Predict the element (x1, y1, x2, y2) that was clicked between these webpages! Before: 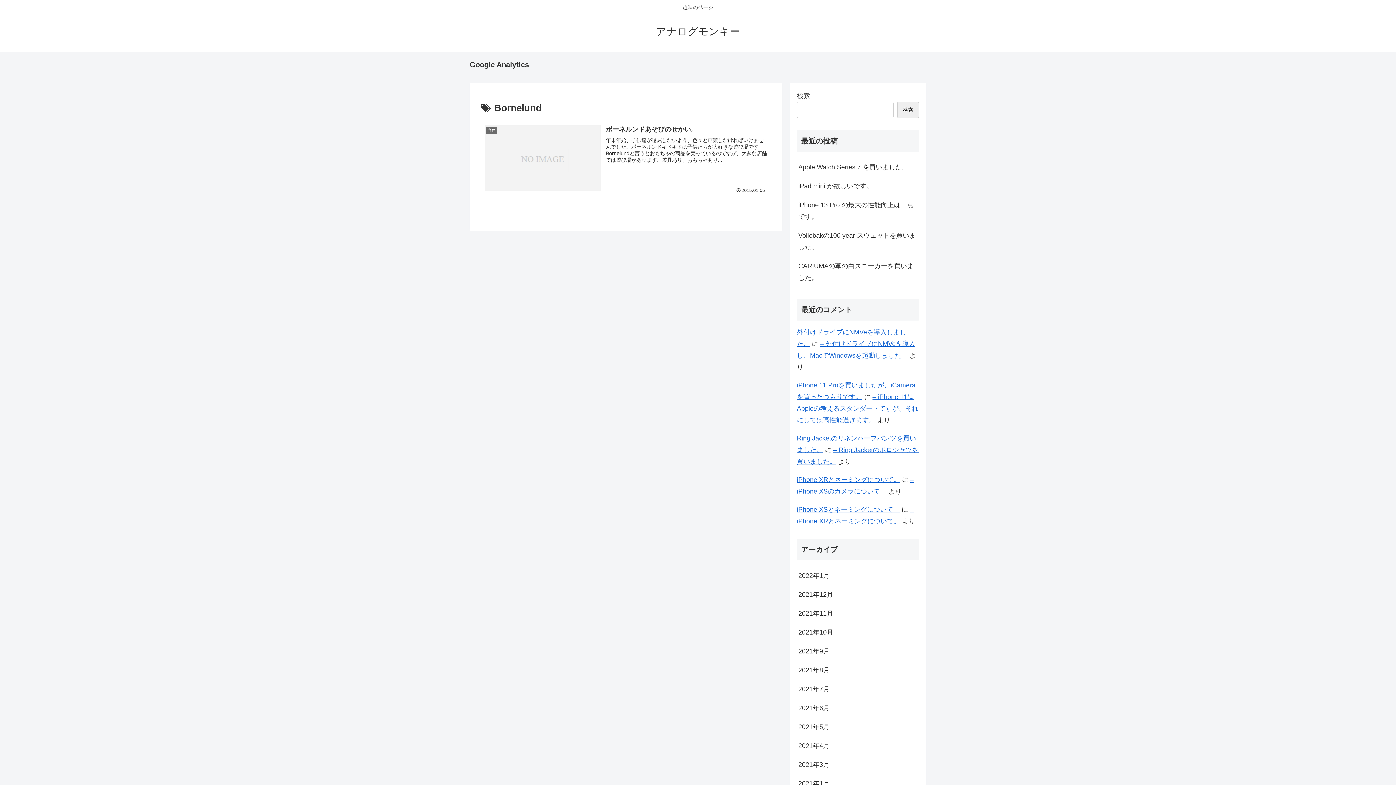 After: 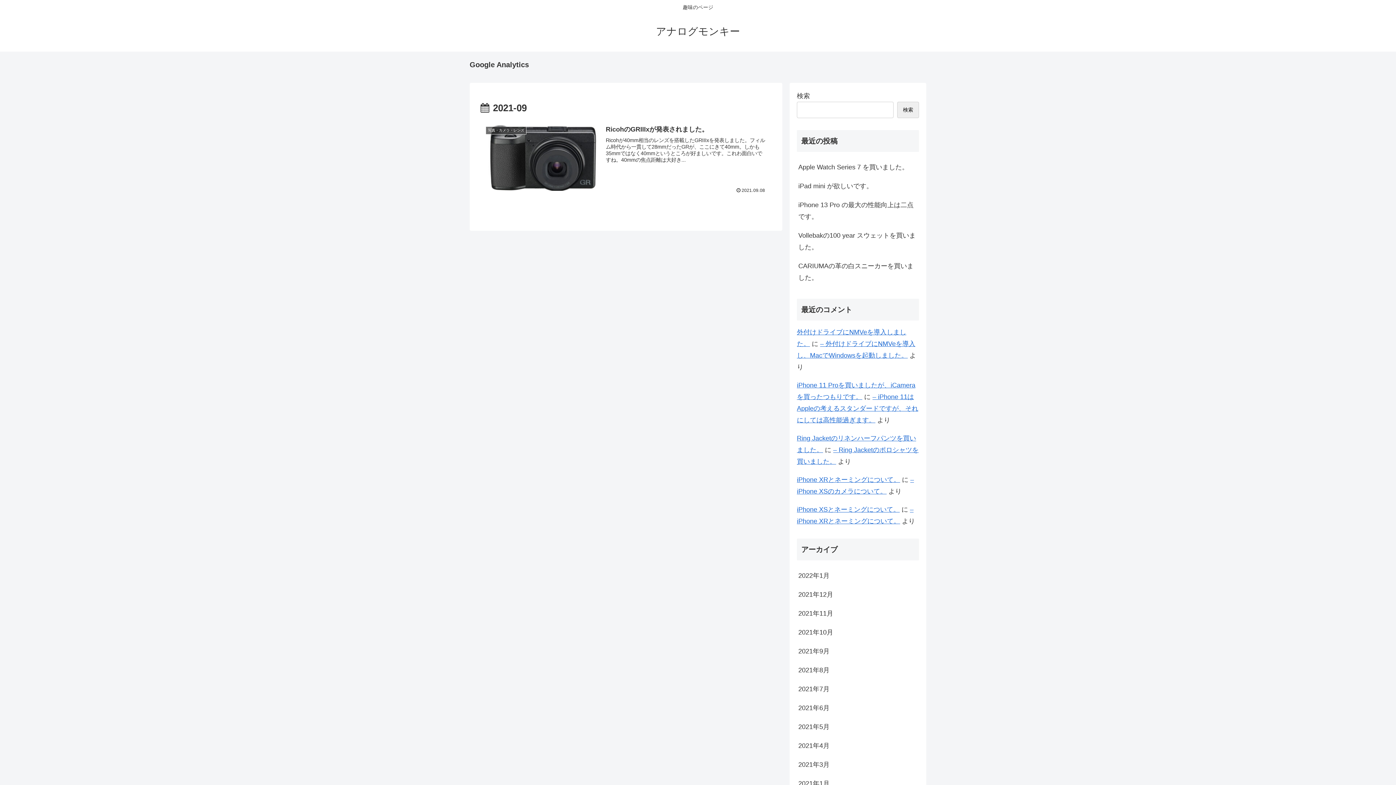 Action: label: 2021年9月 bbox: (797, 642, 919, 661)